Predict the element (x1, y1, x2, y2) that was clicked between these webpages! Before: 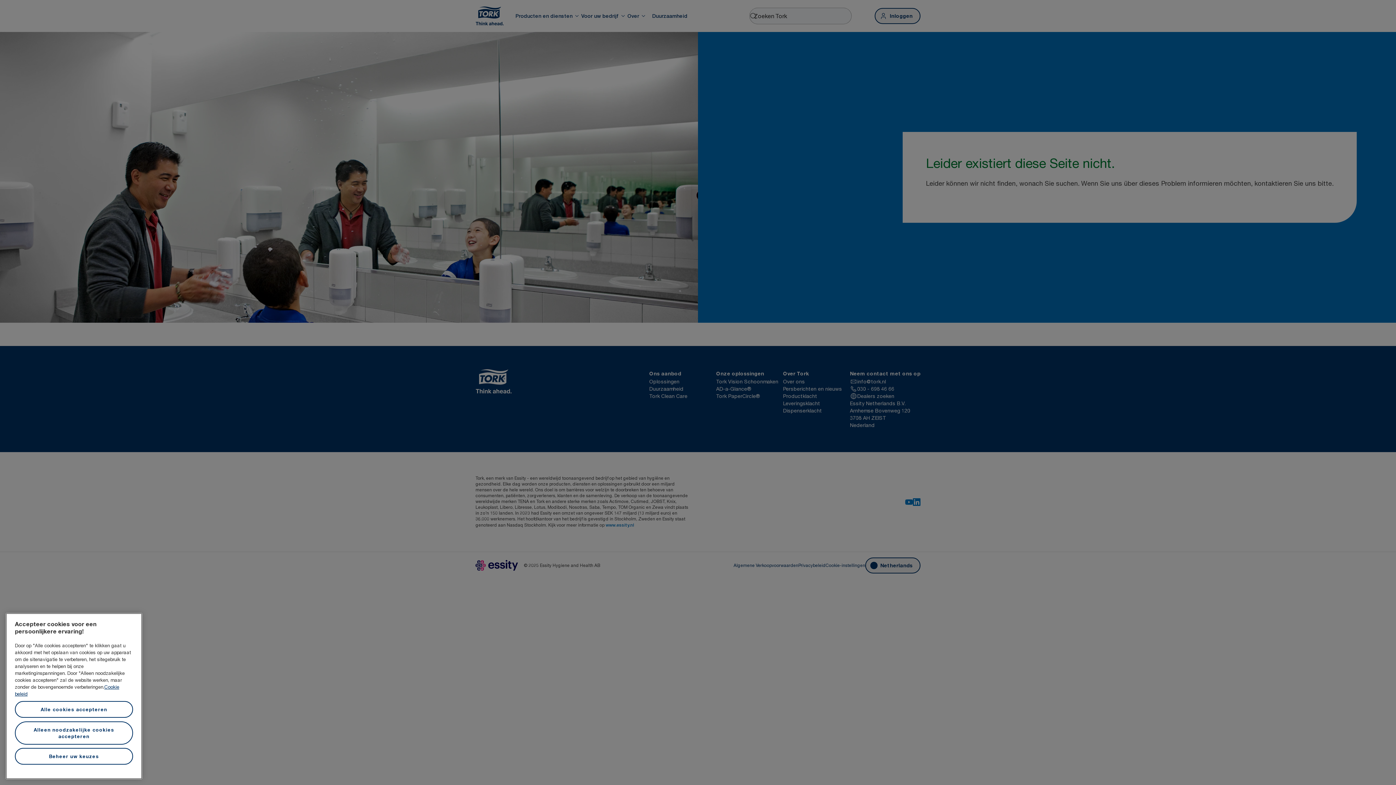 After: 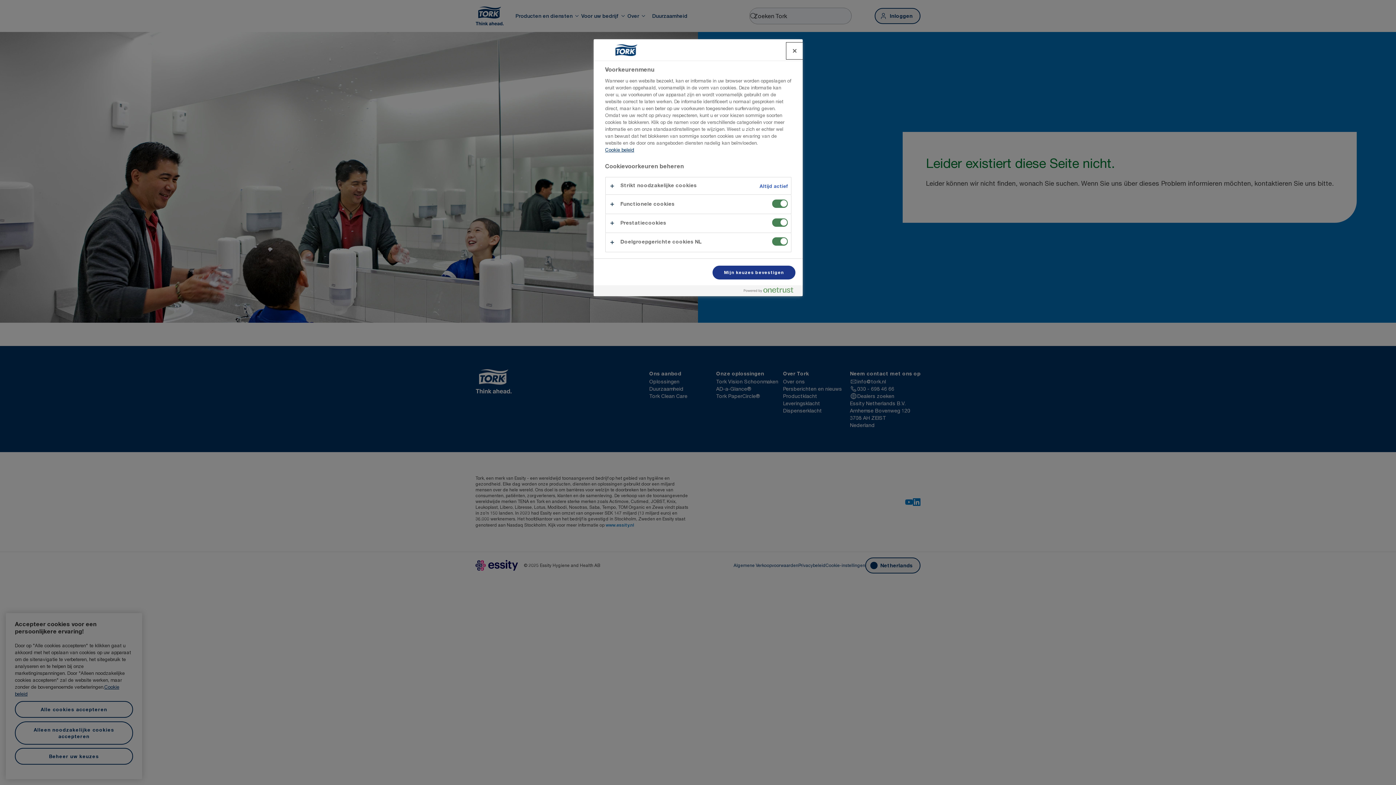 Action: bbox: (14, 748, 133, 765) label: Beheer uw keuzes